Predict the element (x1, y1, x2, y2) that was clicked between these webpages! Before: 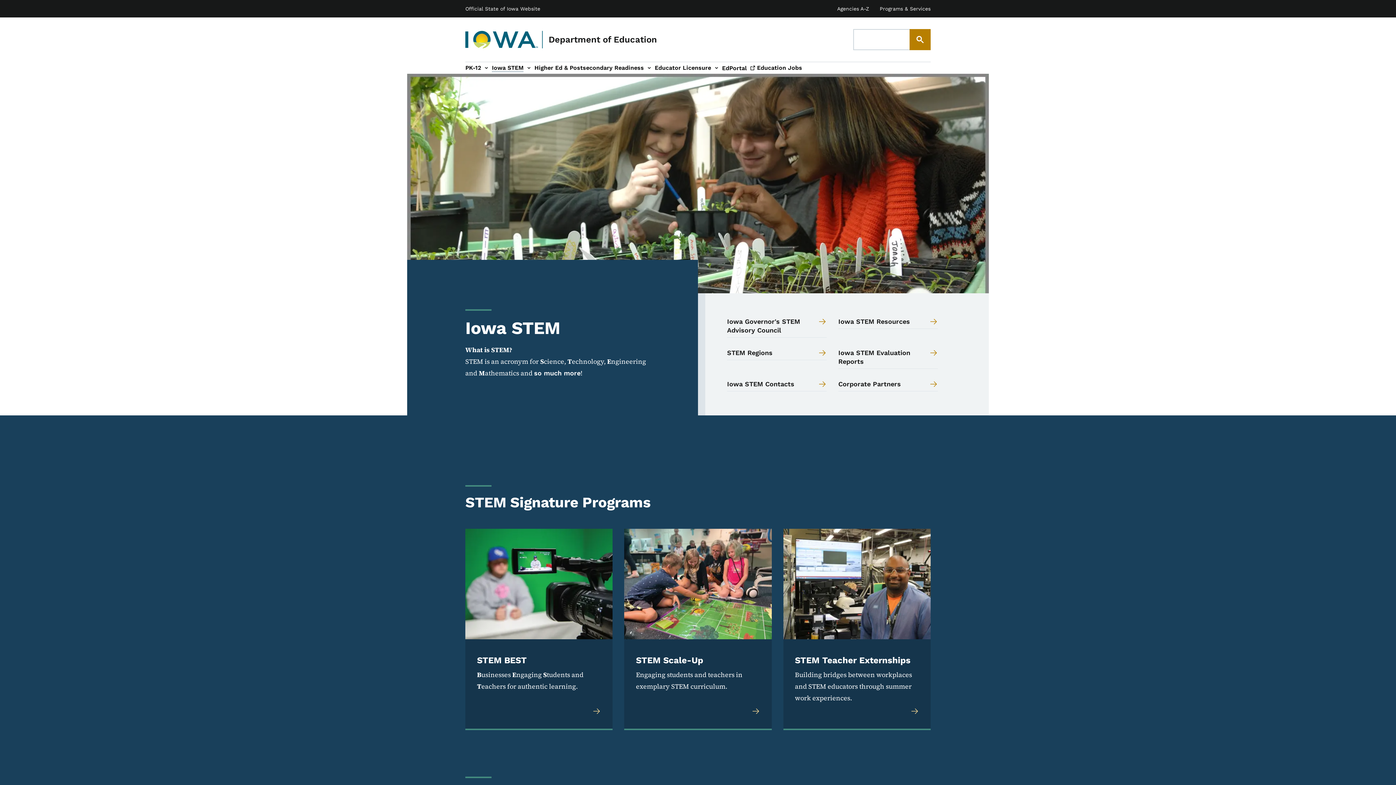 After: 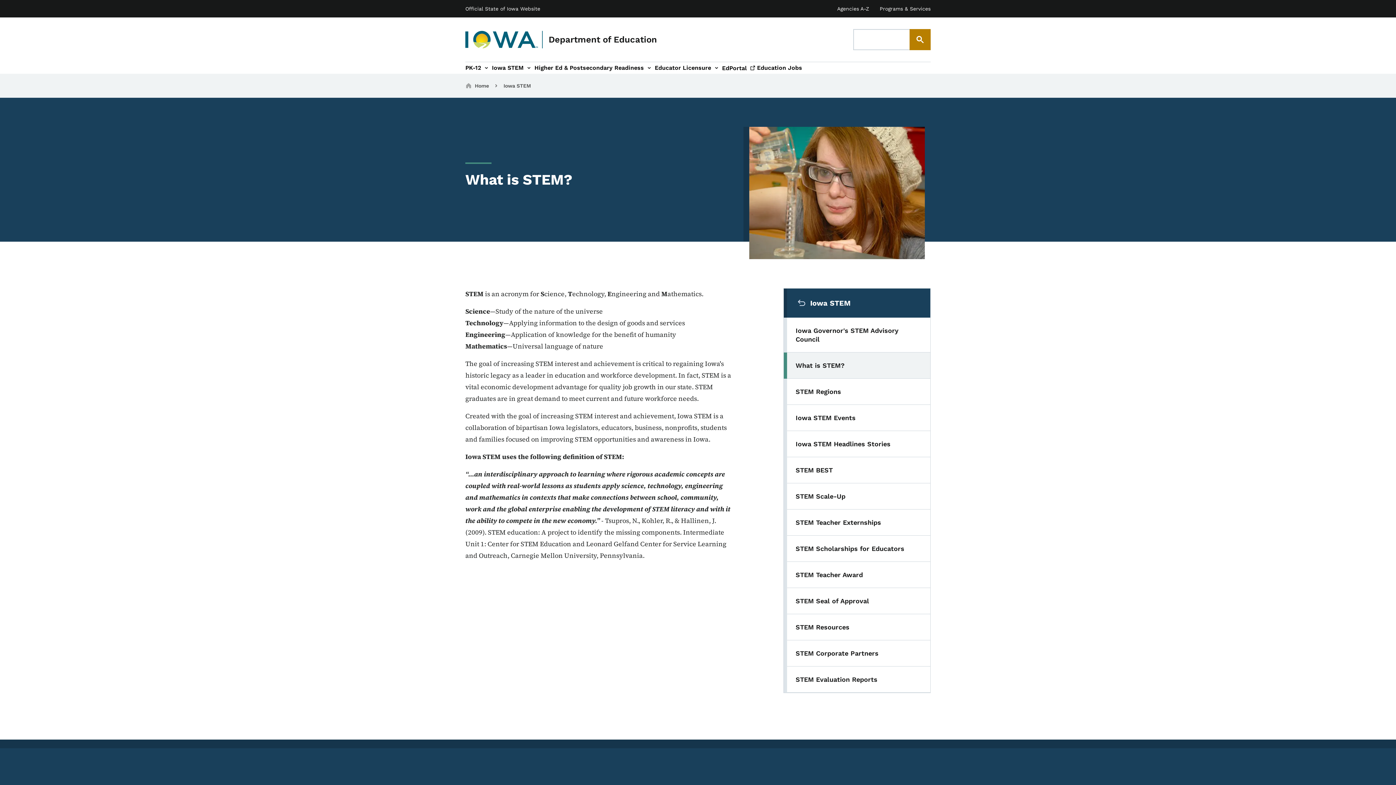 Action: label: so much more bbox: (534, 369, 580, 380)